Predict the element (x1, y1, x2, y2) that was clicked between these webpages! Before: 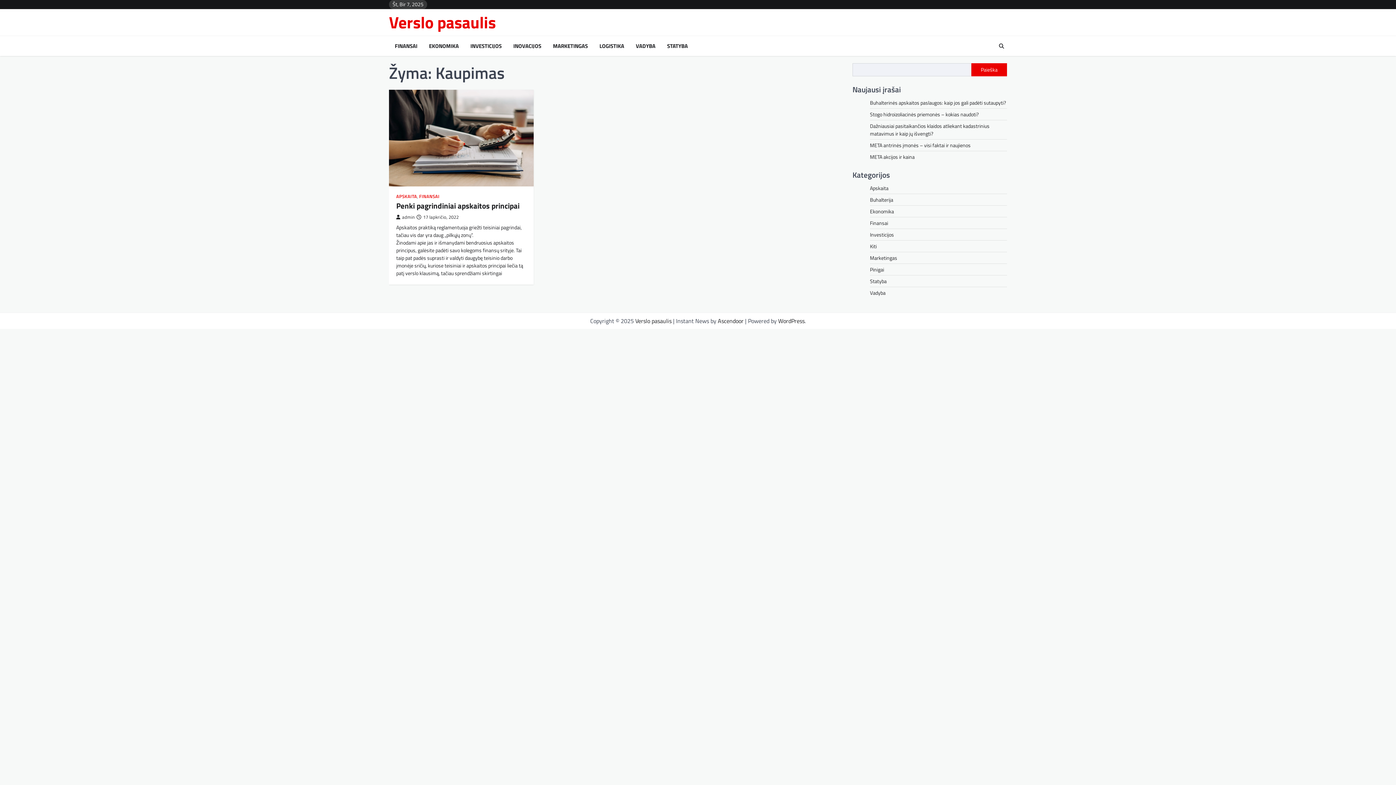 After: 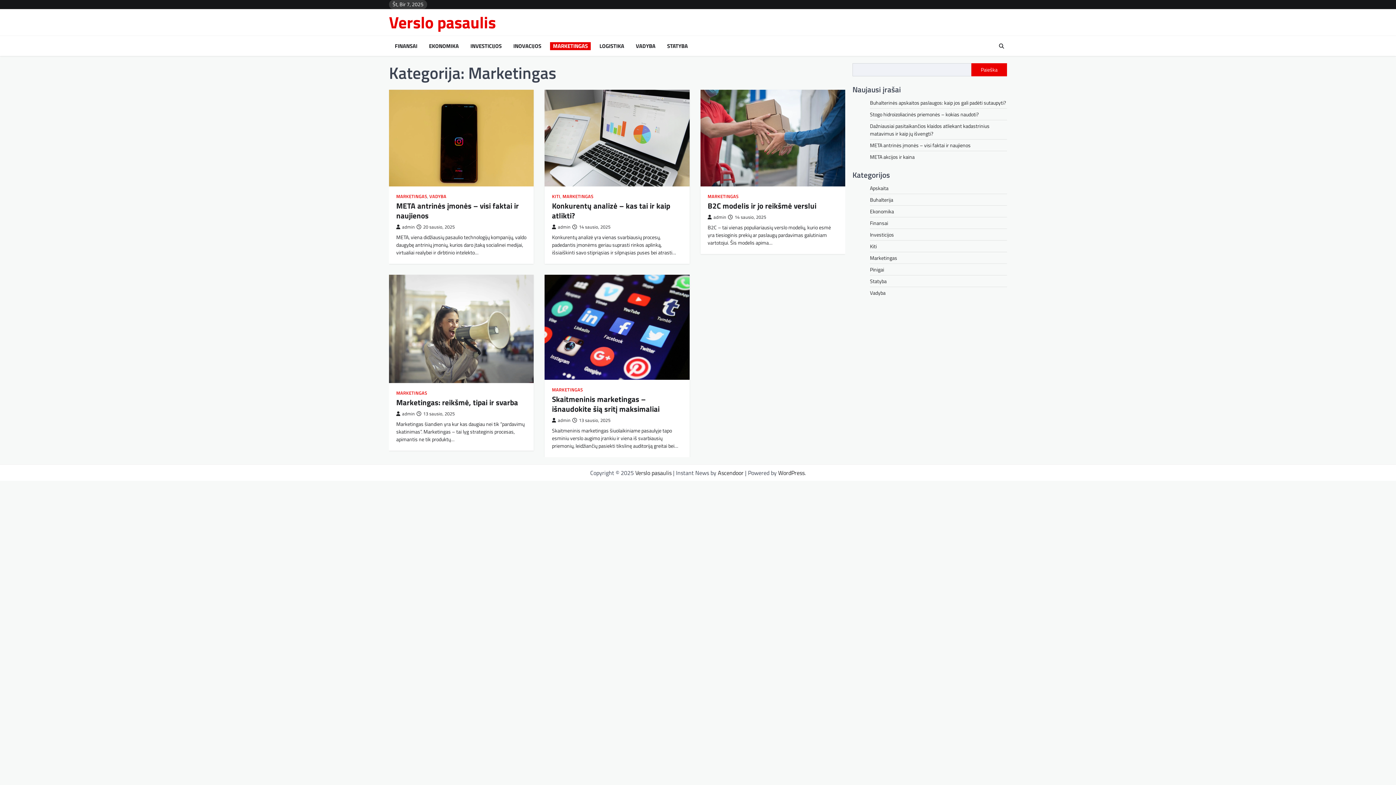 Action: bbox: (550, 42, 590, 50) label: MARKETINGAS